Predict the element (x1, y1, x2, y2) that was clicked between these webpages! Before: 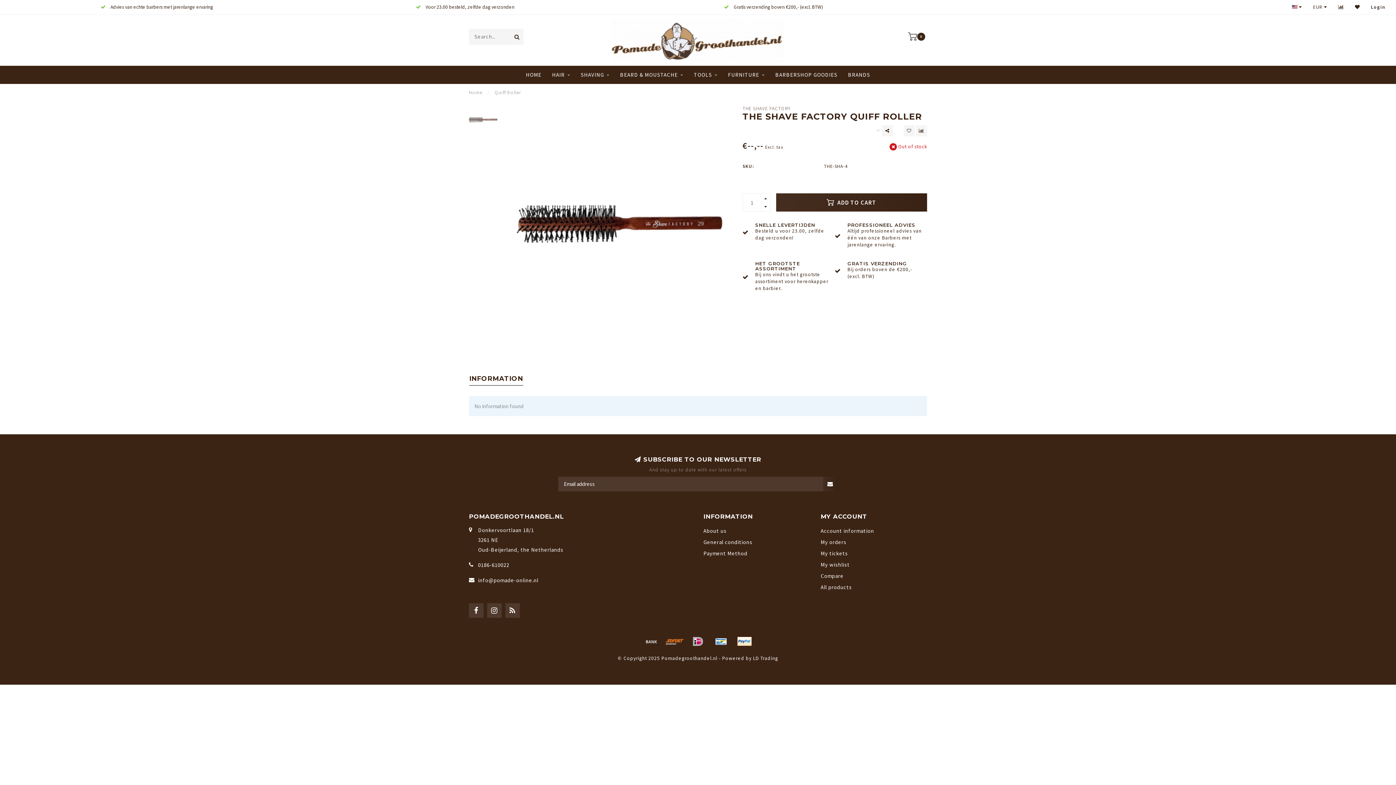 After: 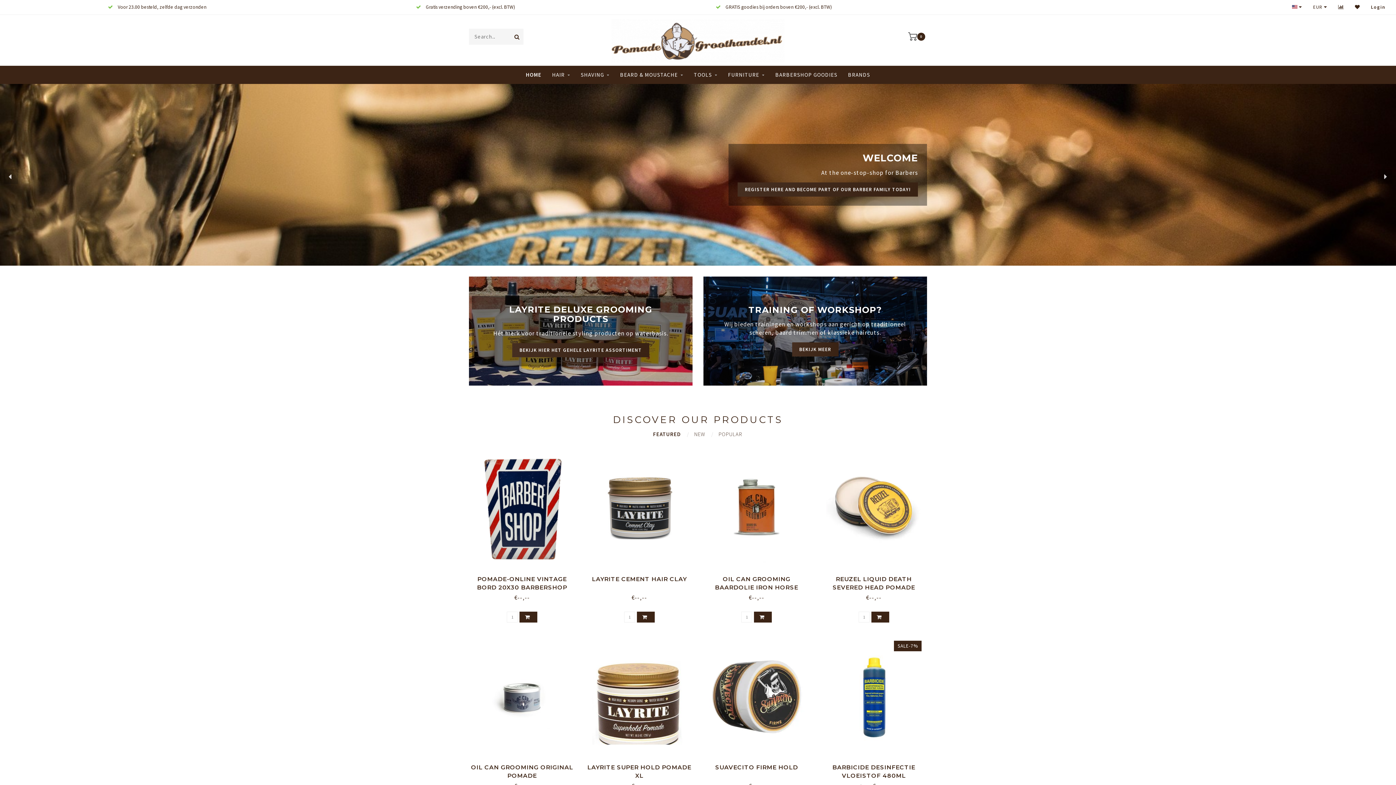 Action: bbox: (526, 65, 541, 84) label: HOME